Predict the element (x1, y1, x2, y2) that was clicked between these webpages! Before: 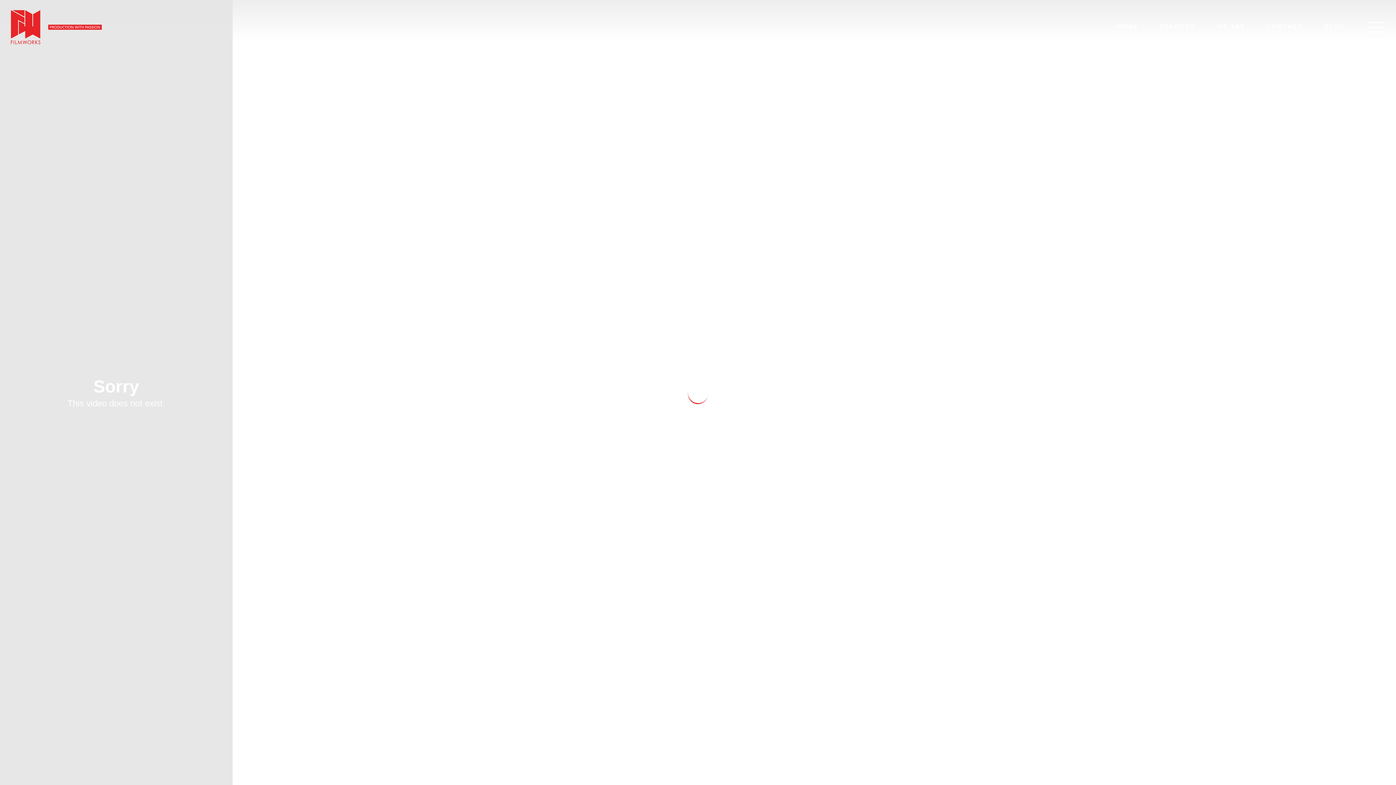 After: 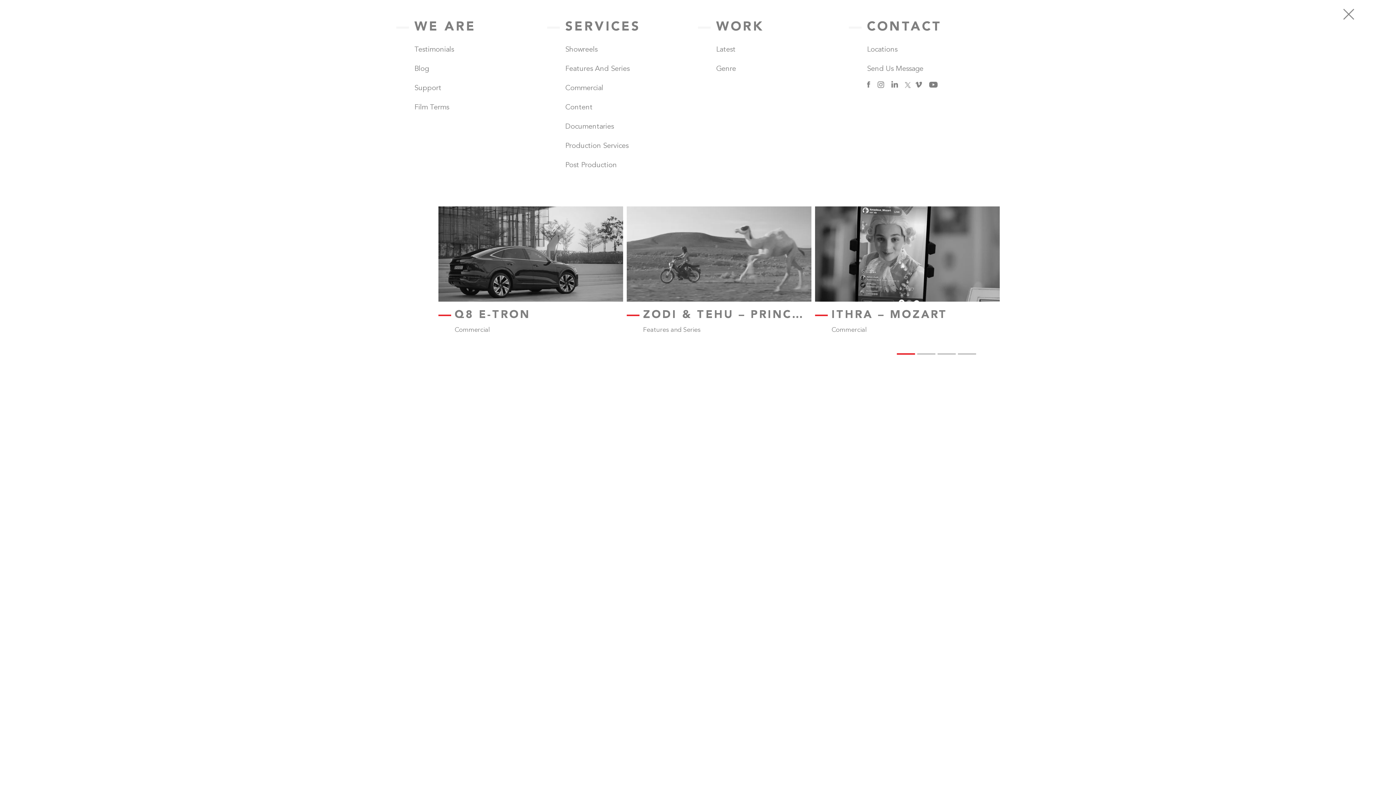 Action: bbox: (1369, 22, 1396, 32)